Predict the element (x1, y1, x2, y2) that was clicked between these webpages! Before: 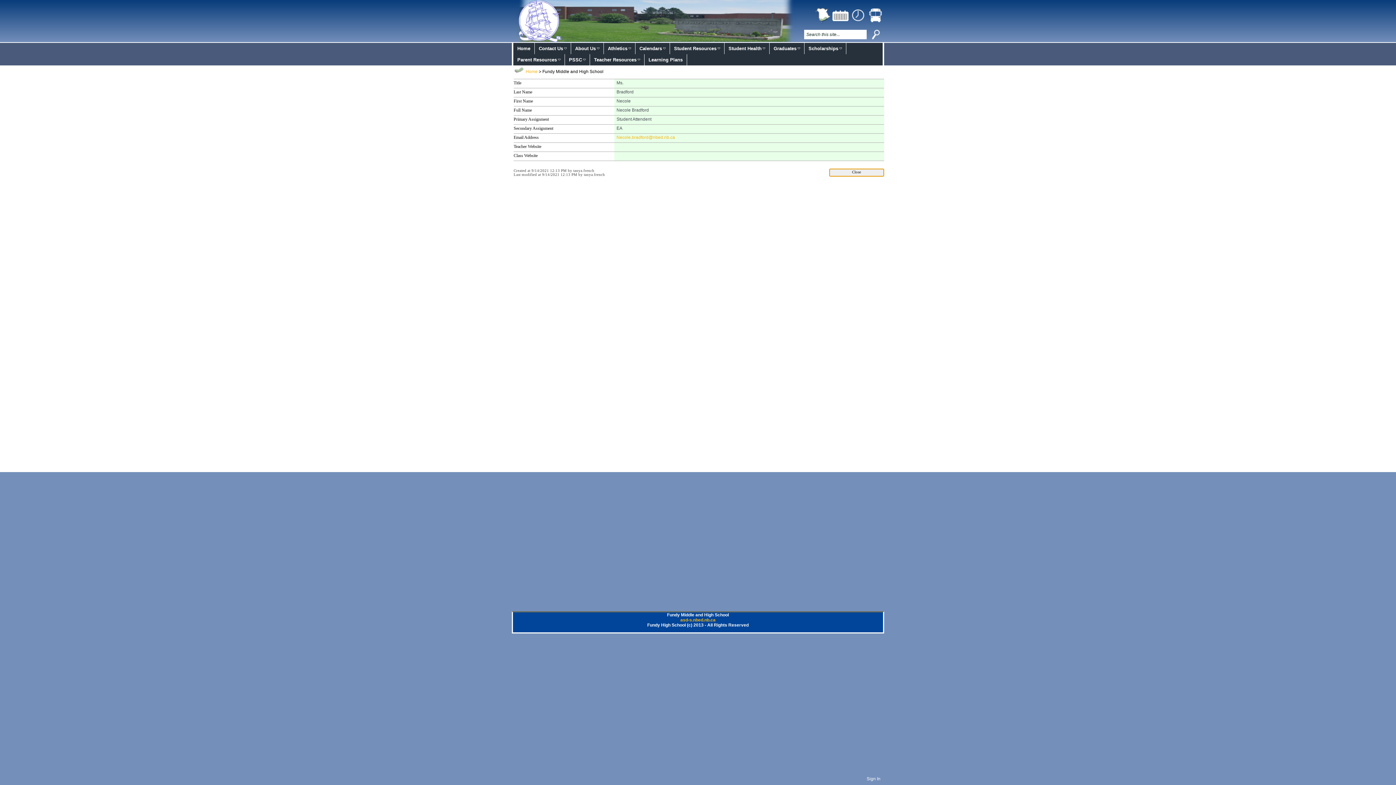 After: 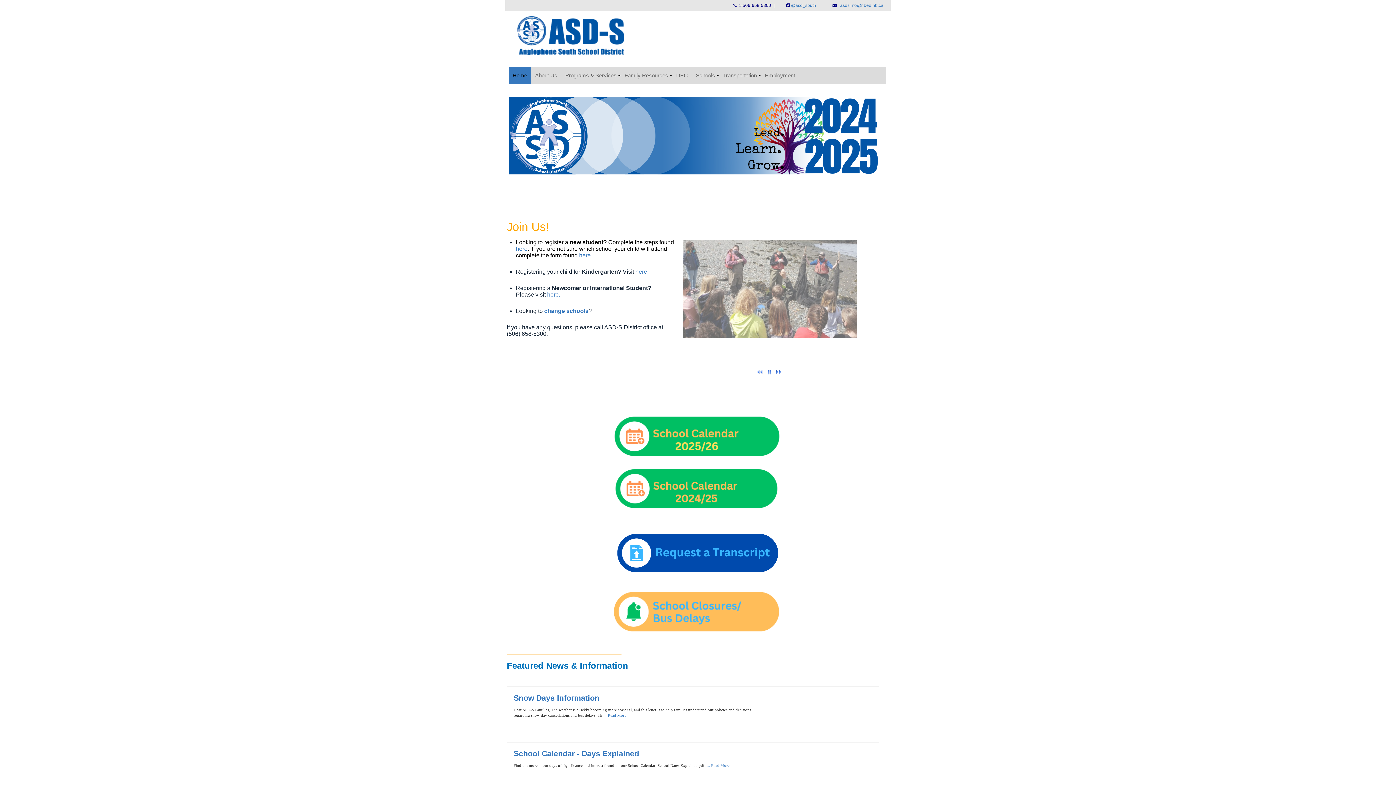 Action: label: Home bbox: (525, 69, 537, 74)